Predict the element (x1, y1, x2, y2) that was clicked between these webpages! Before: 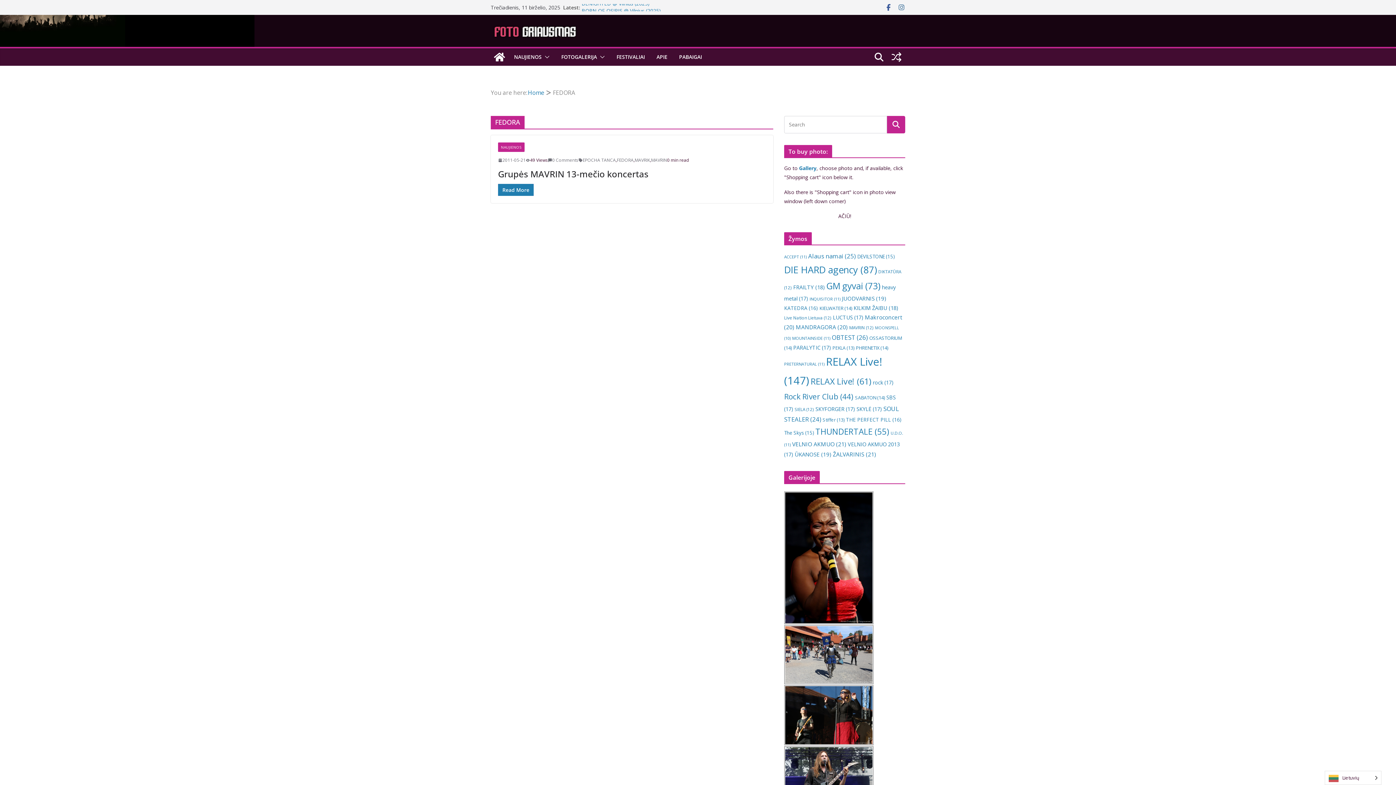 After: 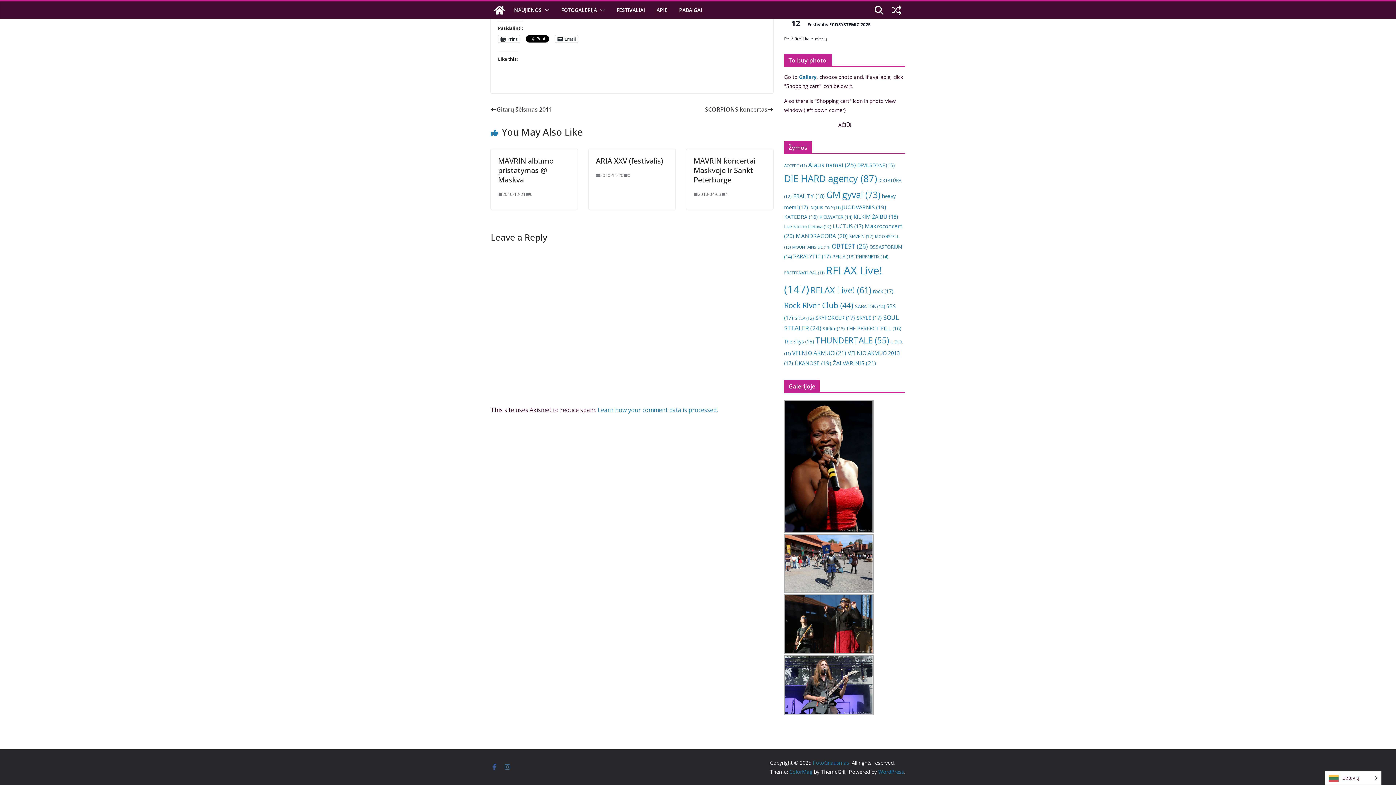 Action: bbox: (548, 156, 578, 164) label: 0 Comments